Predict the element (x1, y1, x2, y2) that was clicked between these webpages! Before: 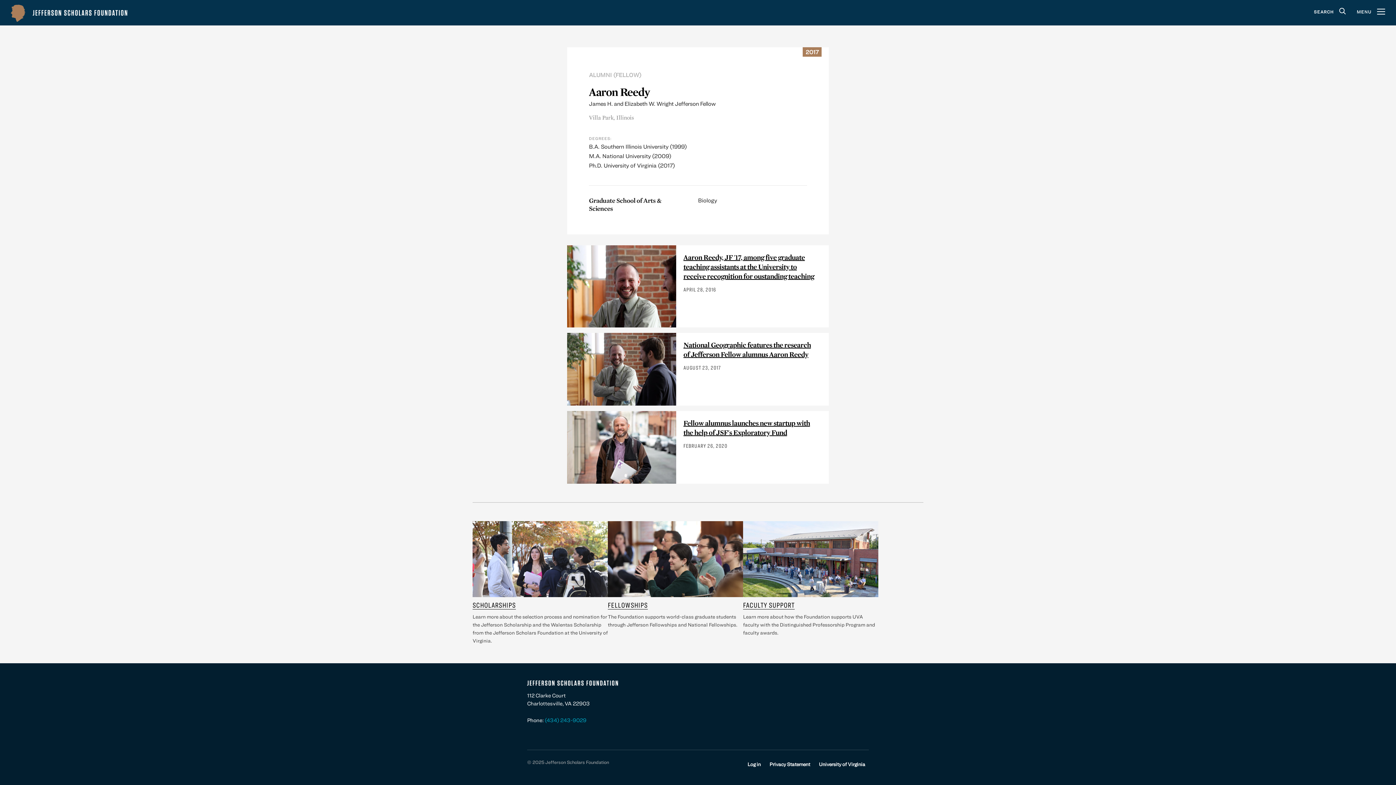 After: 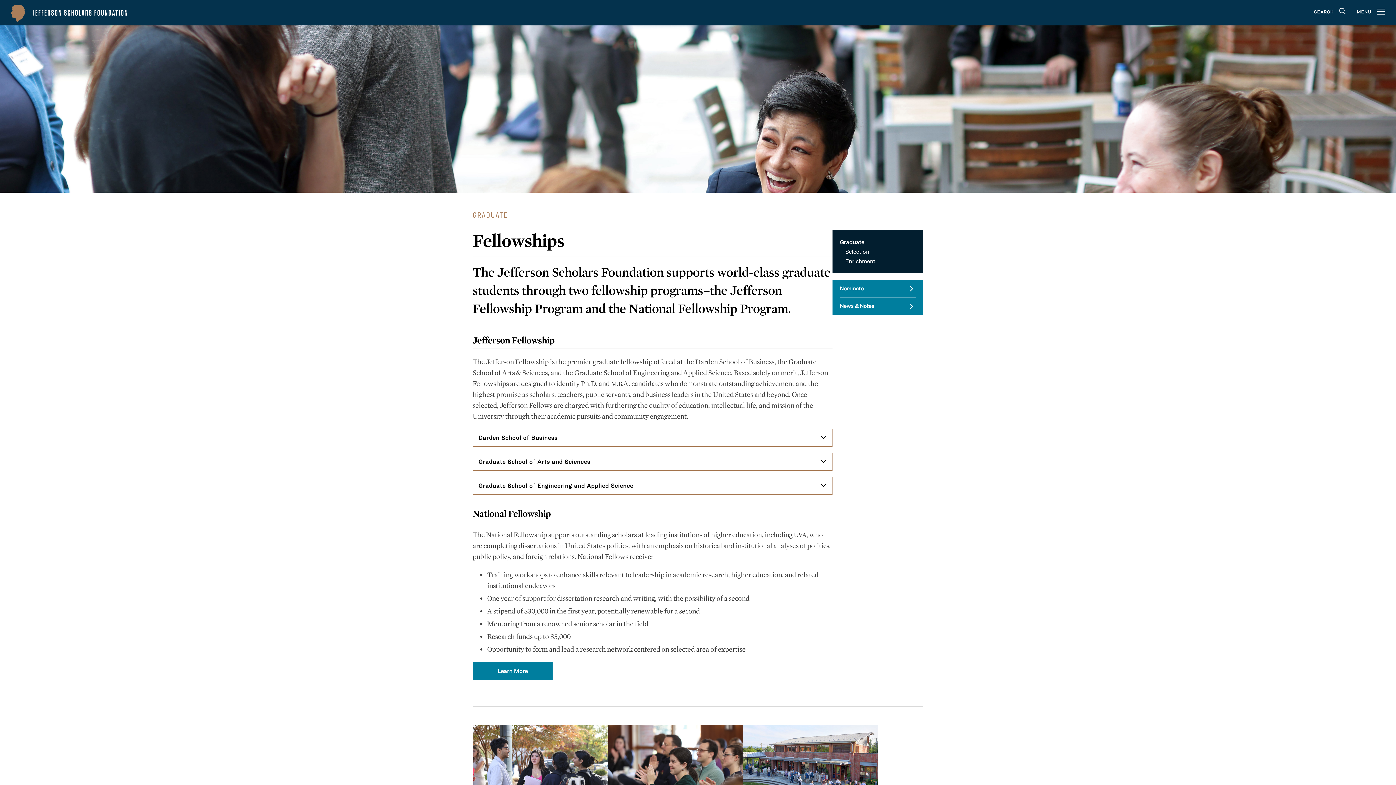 Action: bbox: (608, 521, 743, 597)